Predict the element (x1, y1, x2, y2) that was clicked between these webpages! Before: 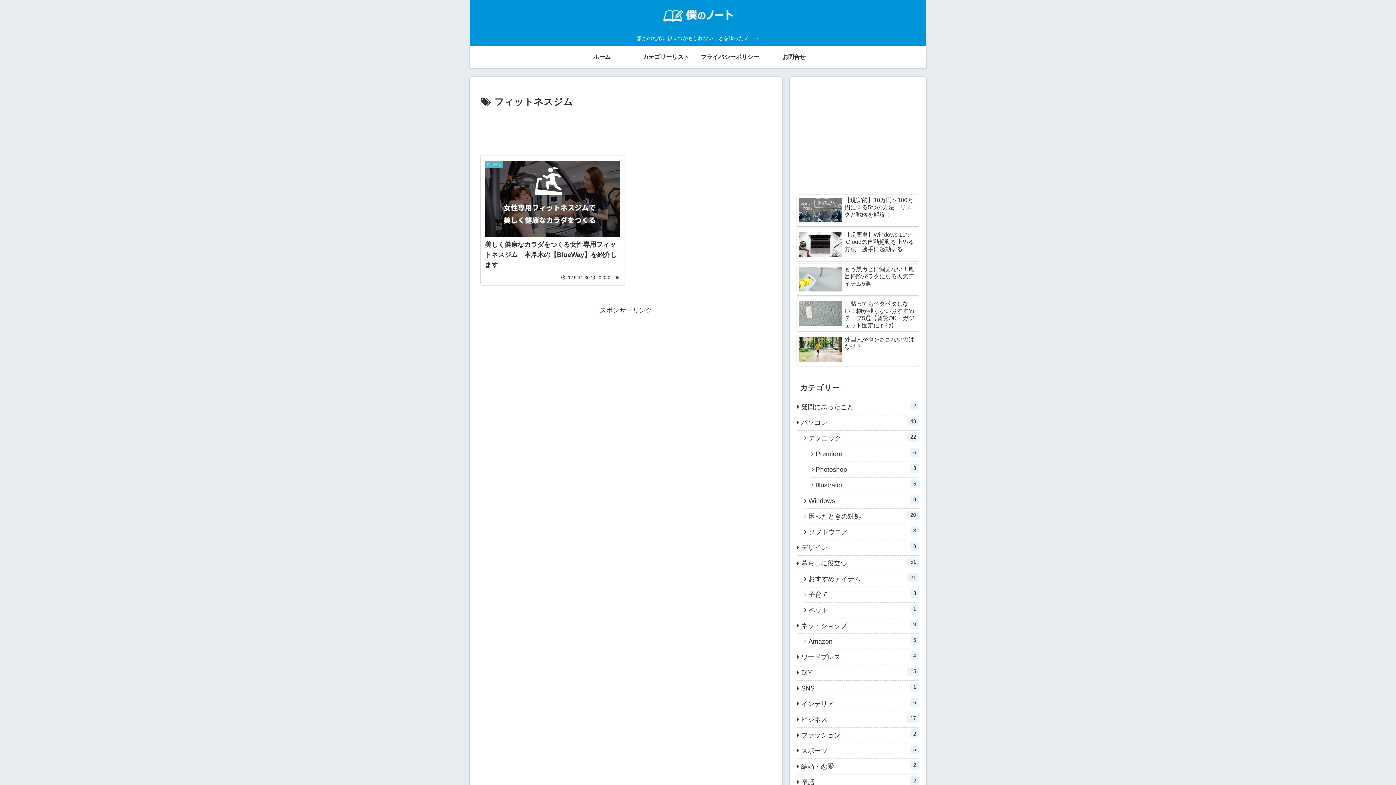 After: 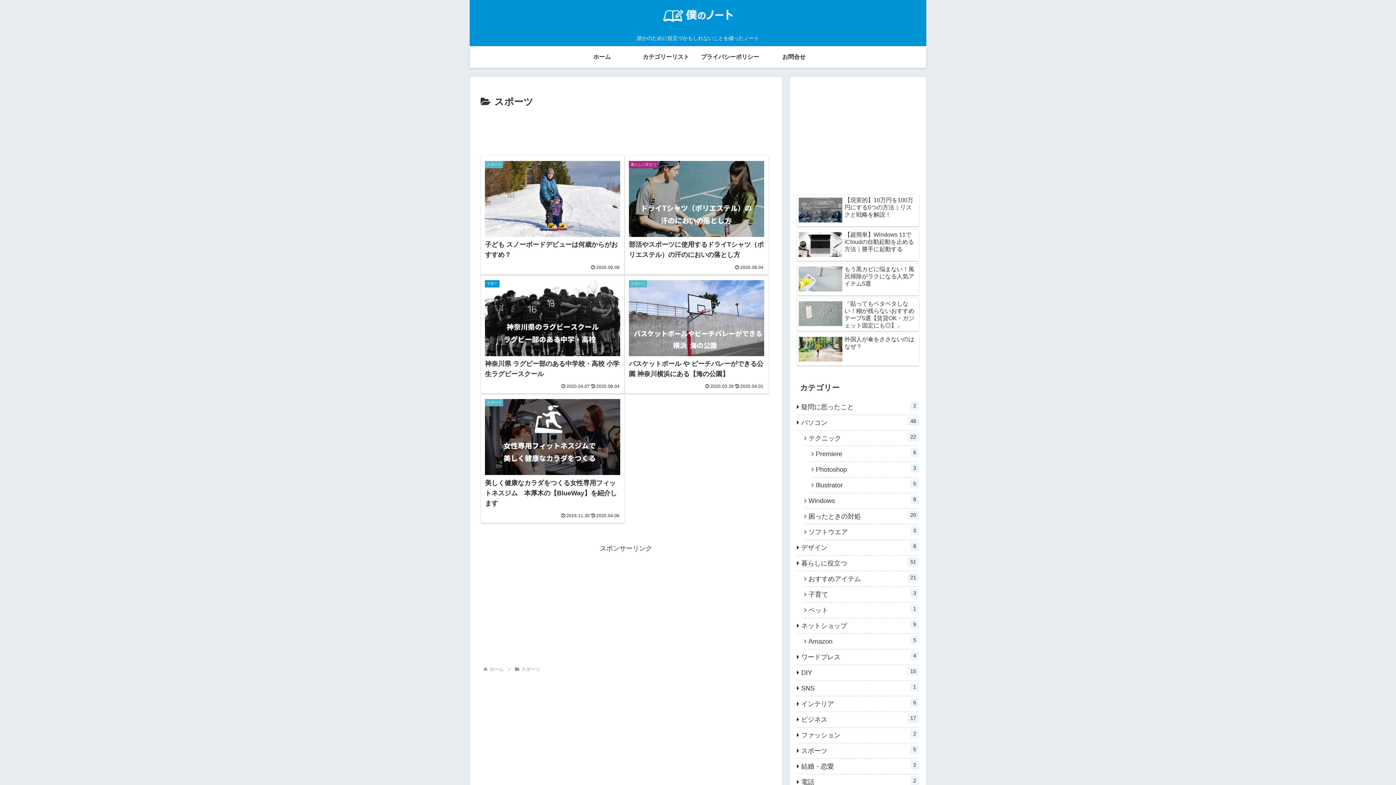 Action: bbox: (797, 743, 919, 759) label: スポーツ
5